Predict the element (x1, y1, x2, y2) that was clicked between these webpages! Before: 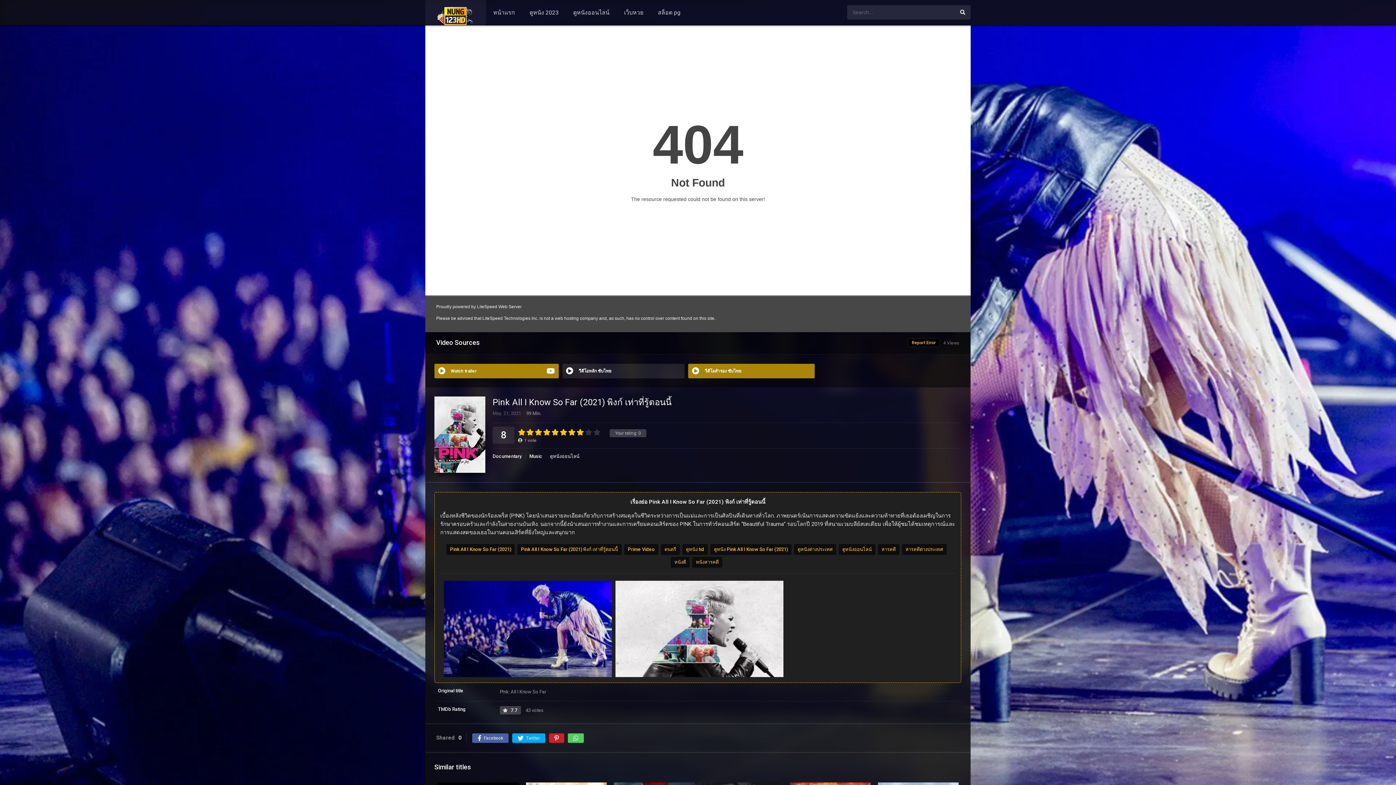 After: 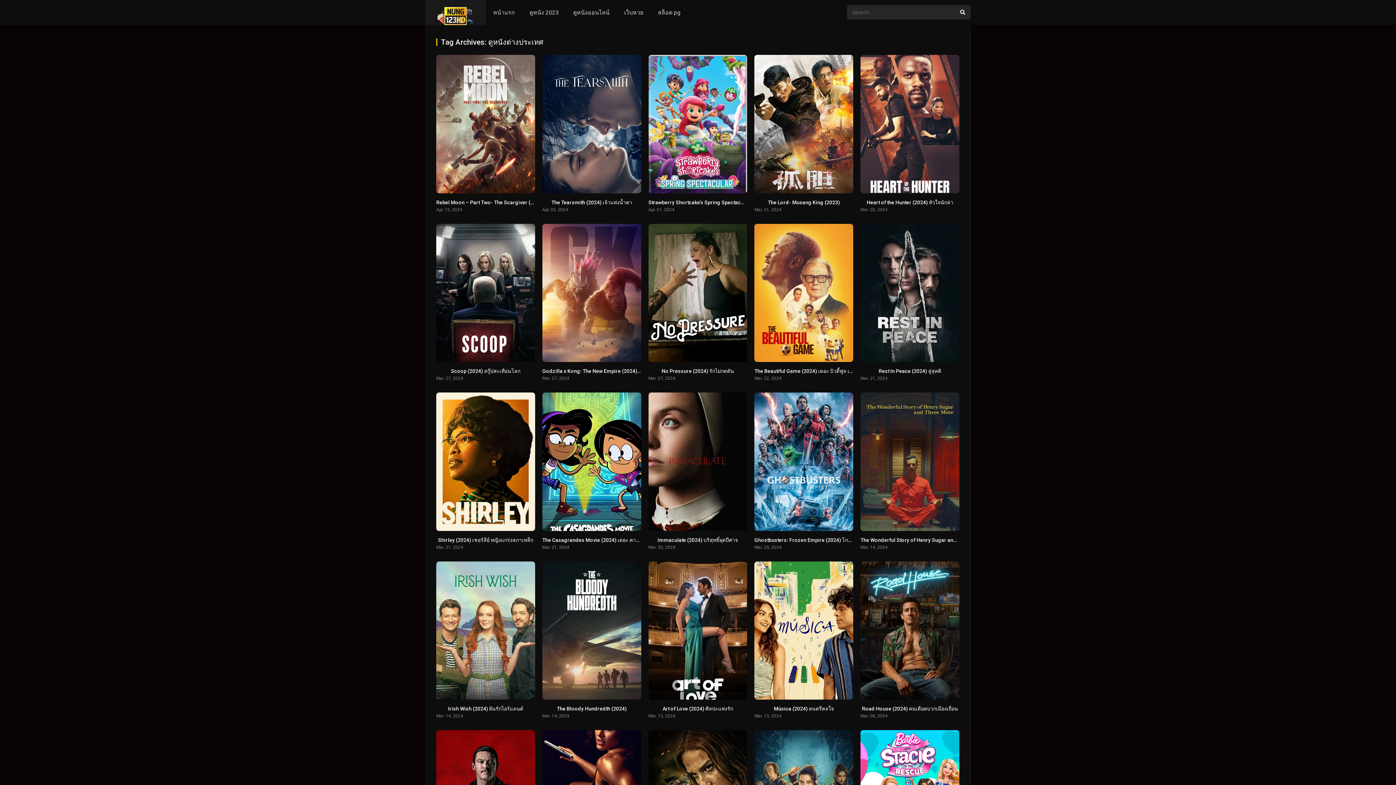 Action: label: ดูหนังต่างประเทศ bbox: (794, 544, 836, 555)